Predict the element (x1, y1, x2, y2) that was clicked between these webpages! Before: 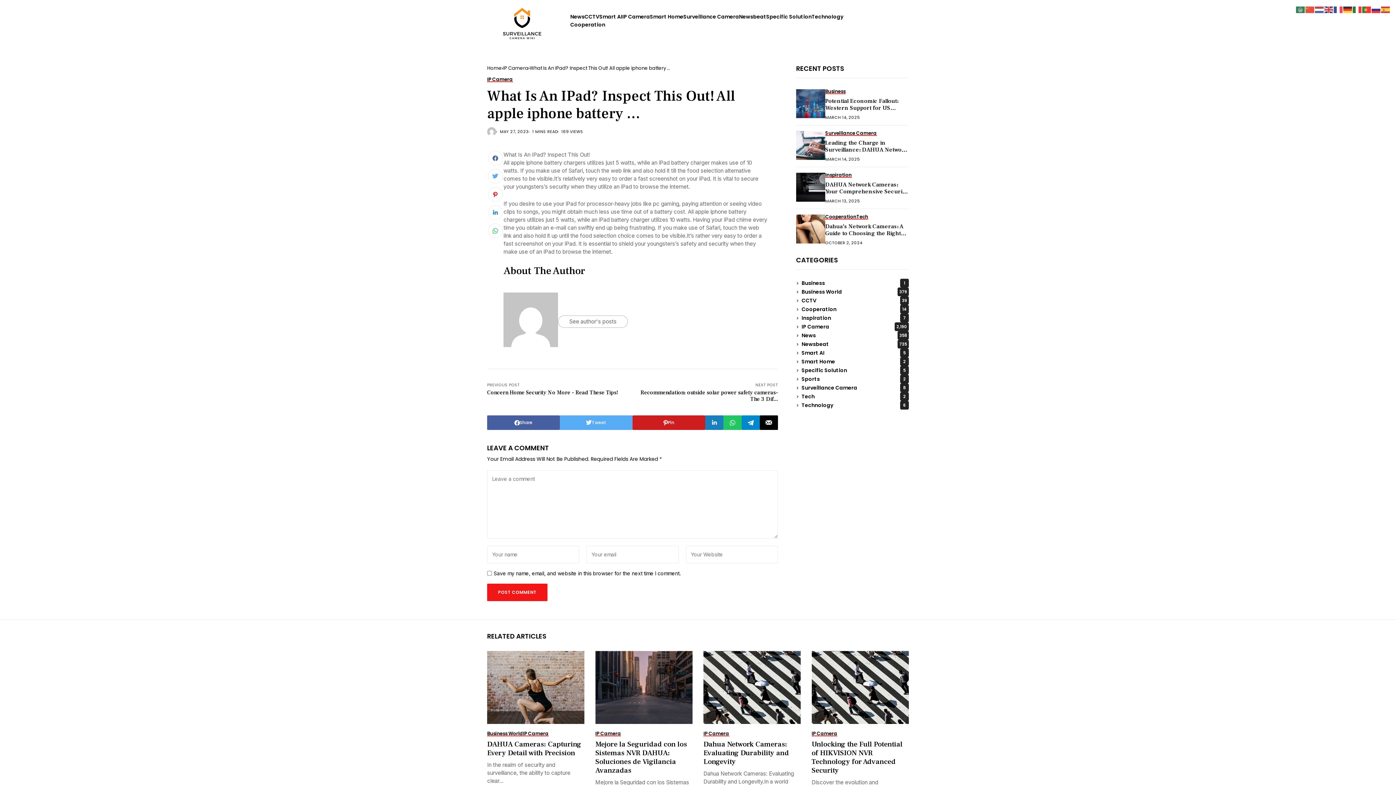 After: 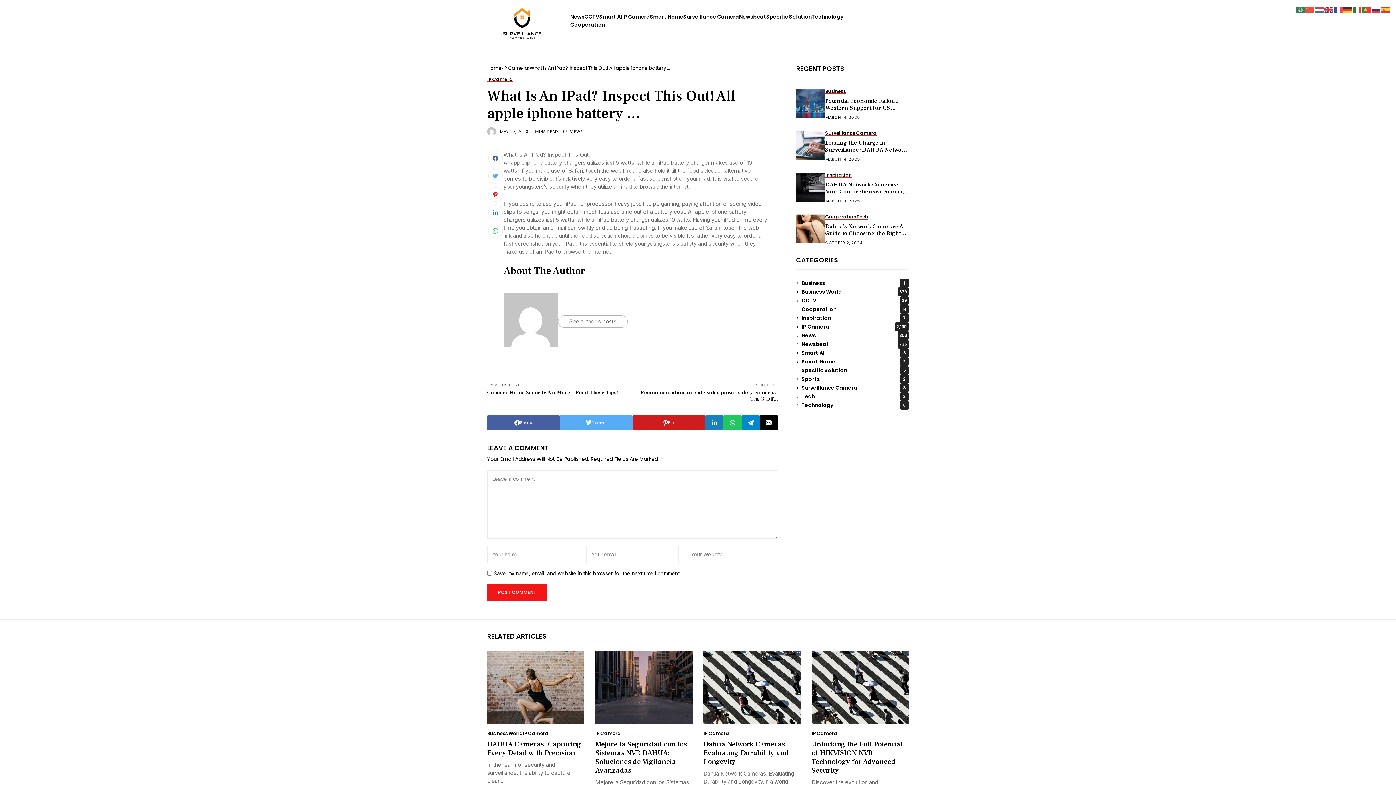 Action: bbox: (488, 169, 502, 183)